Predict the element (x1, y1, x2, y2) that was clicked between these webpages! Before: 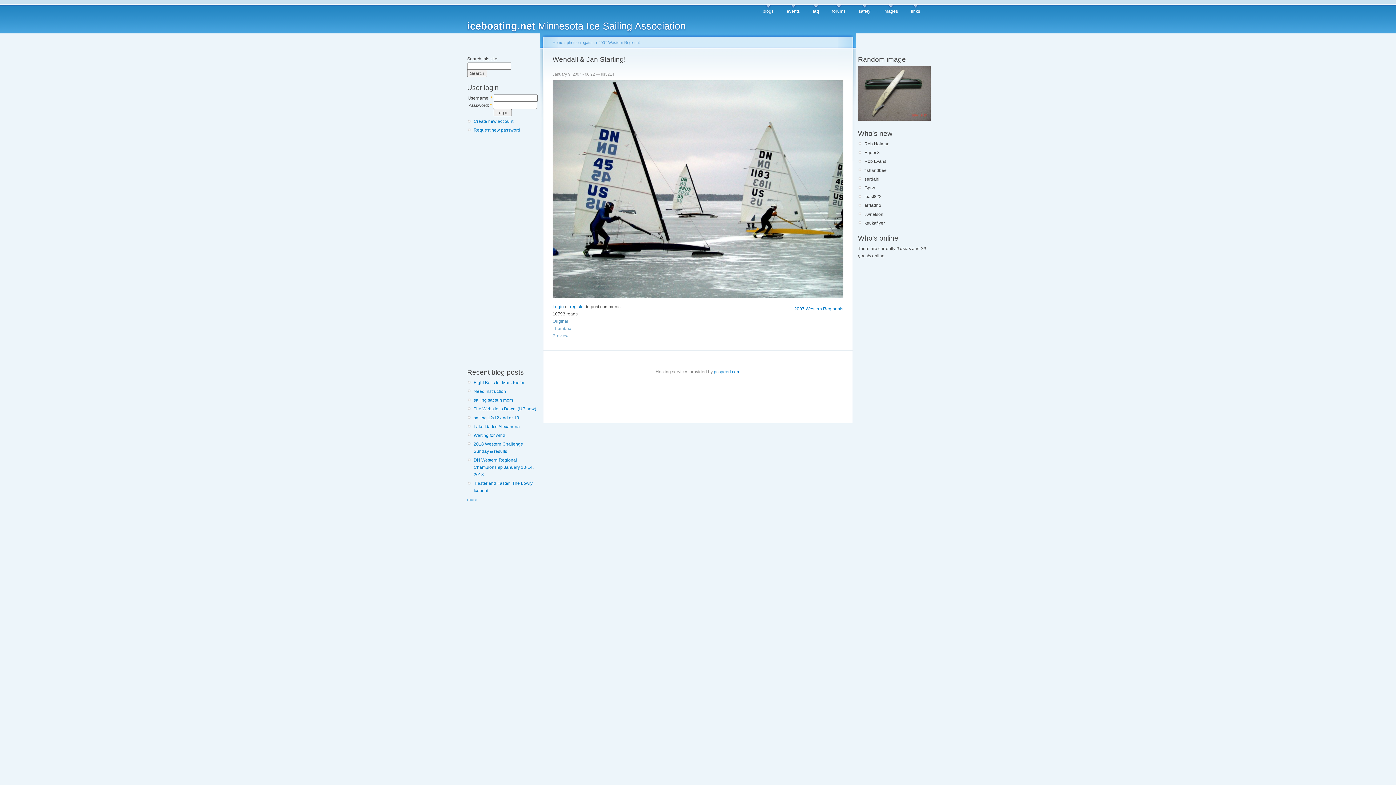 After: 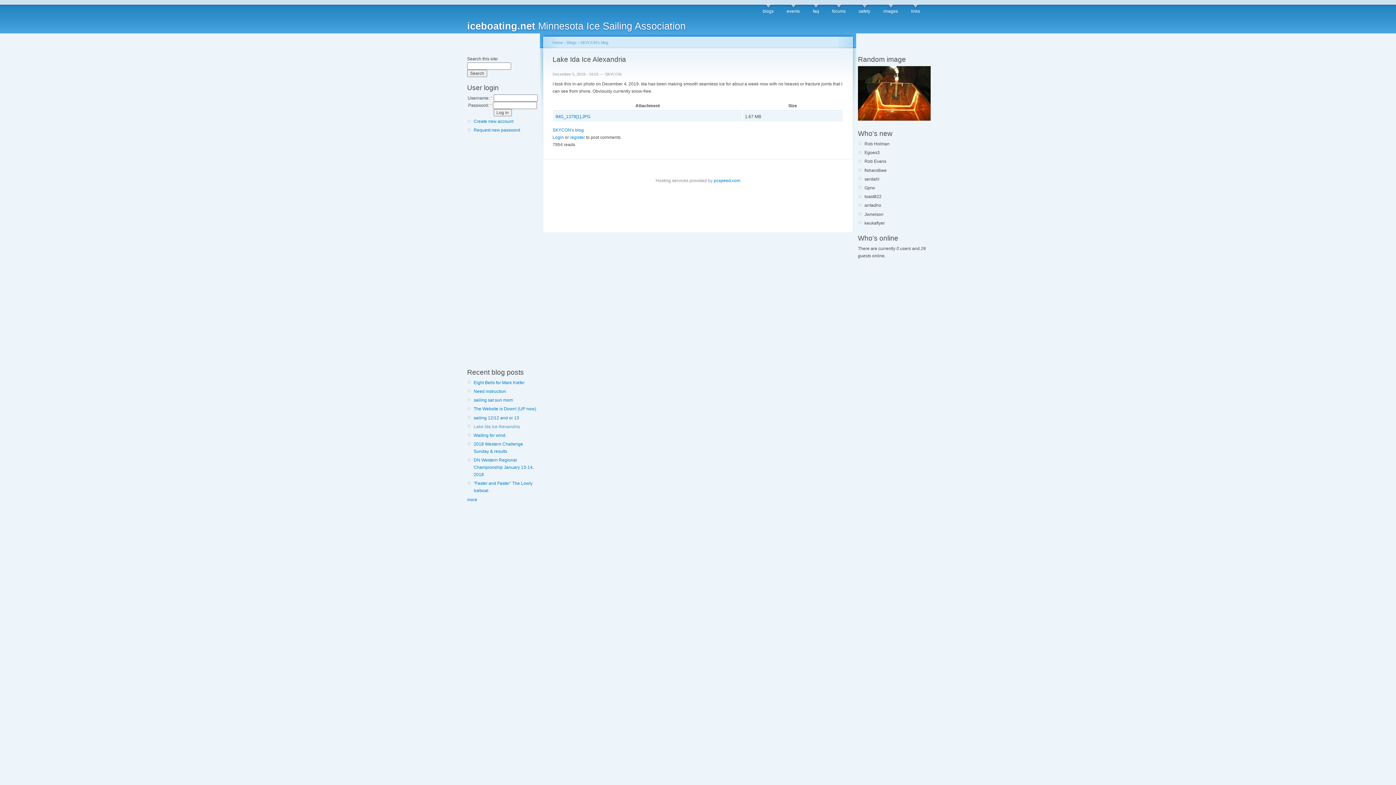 Action: label: Lake Ida Ice Alexandria bbox: (473, 424, 520, 429)